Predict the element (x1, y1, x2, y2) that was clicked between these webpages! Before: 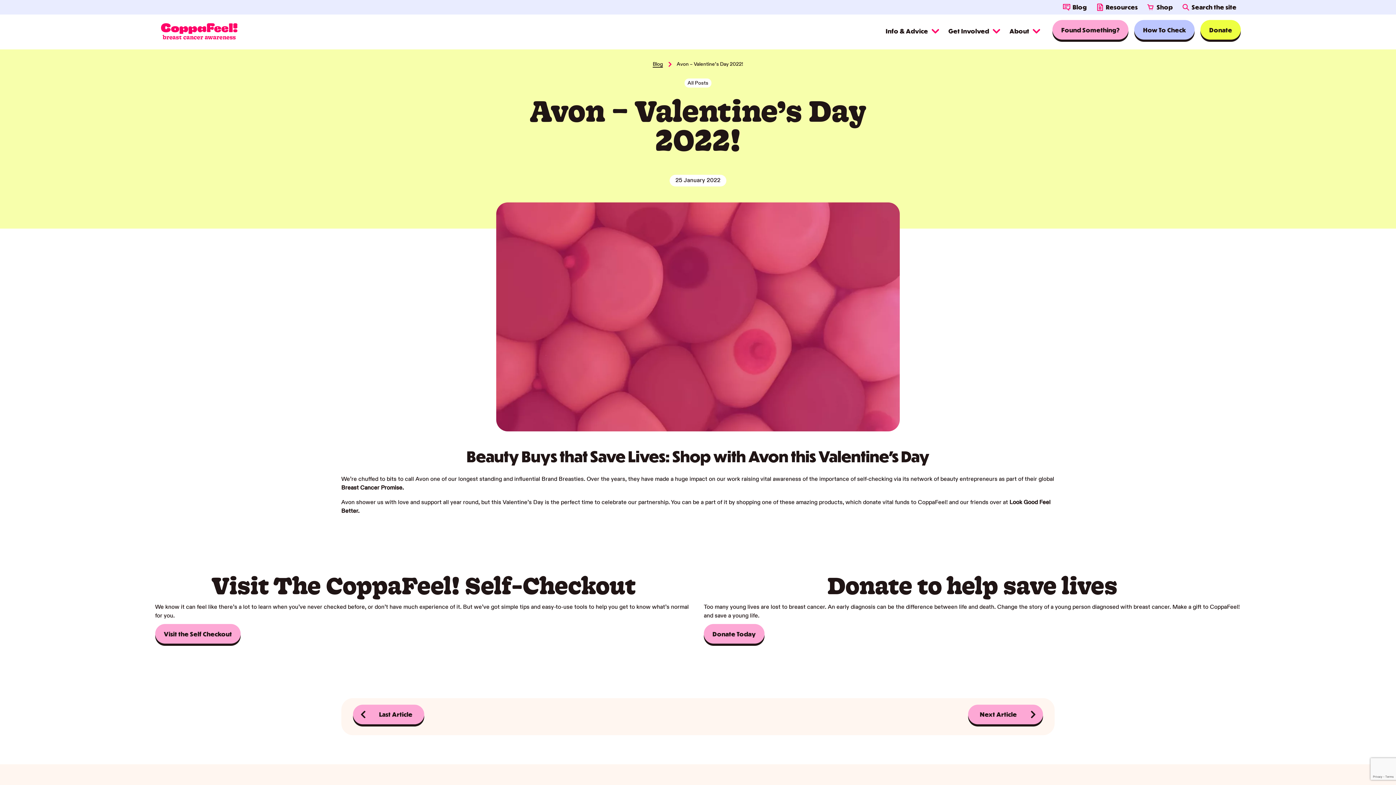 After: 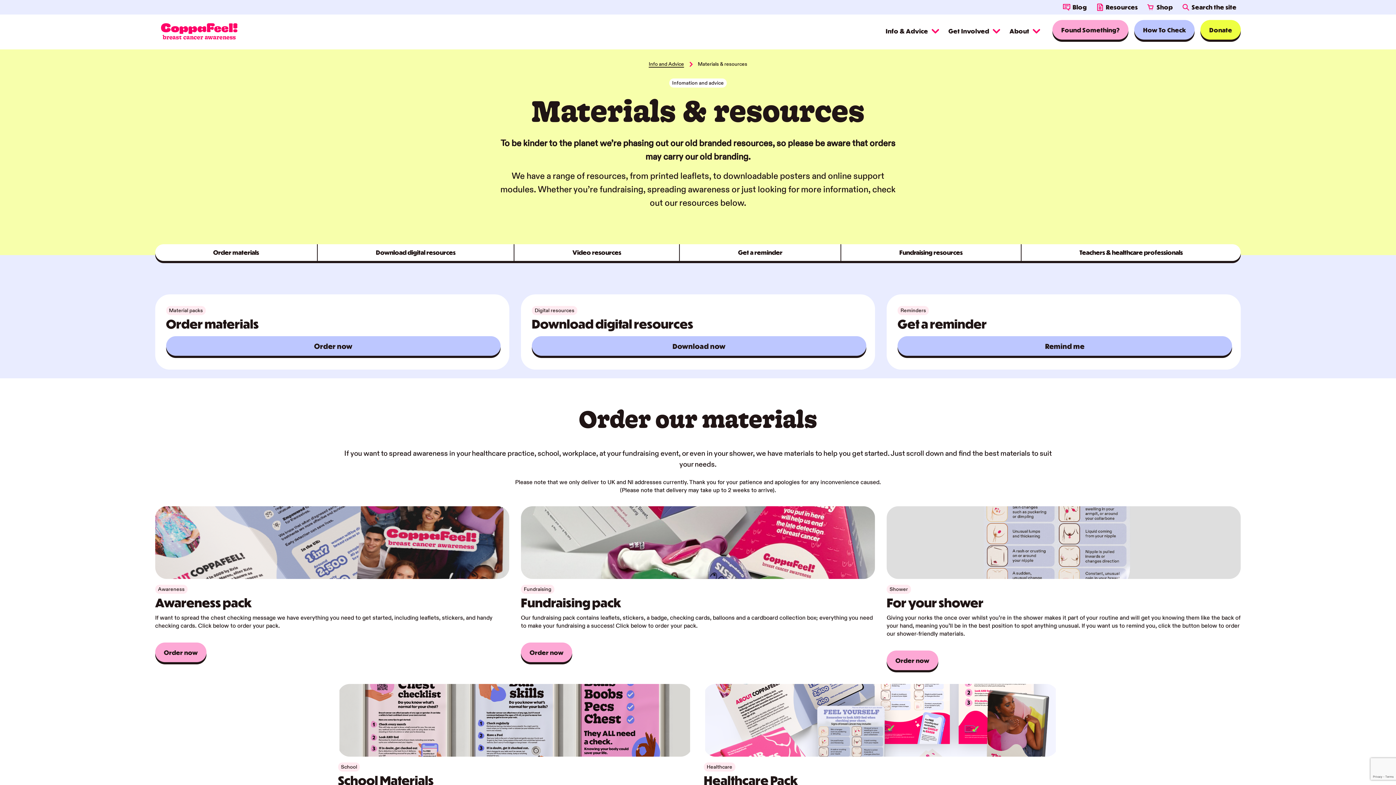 Action: label: Resources bbox: (1106, 4, 1138, 10)